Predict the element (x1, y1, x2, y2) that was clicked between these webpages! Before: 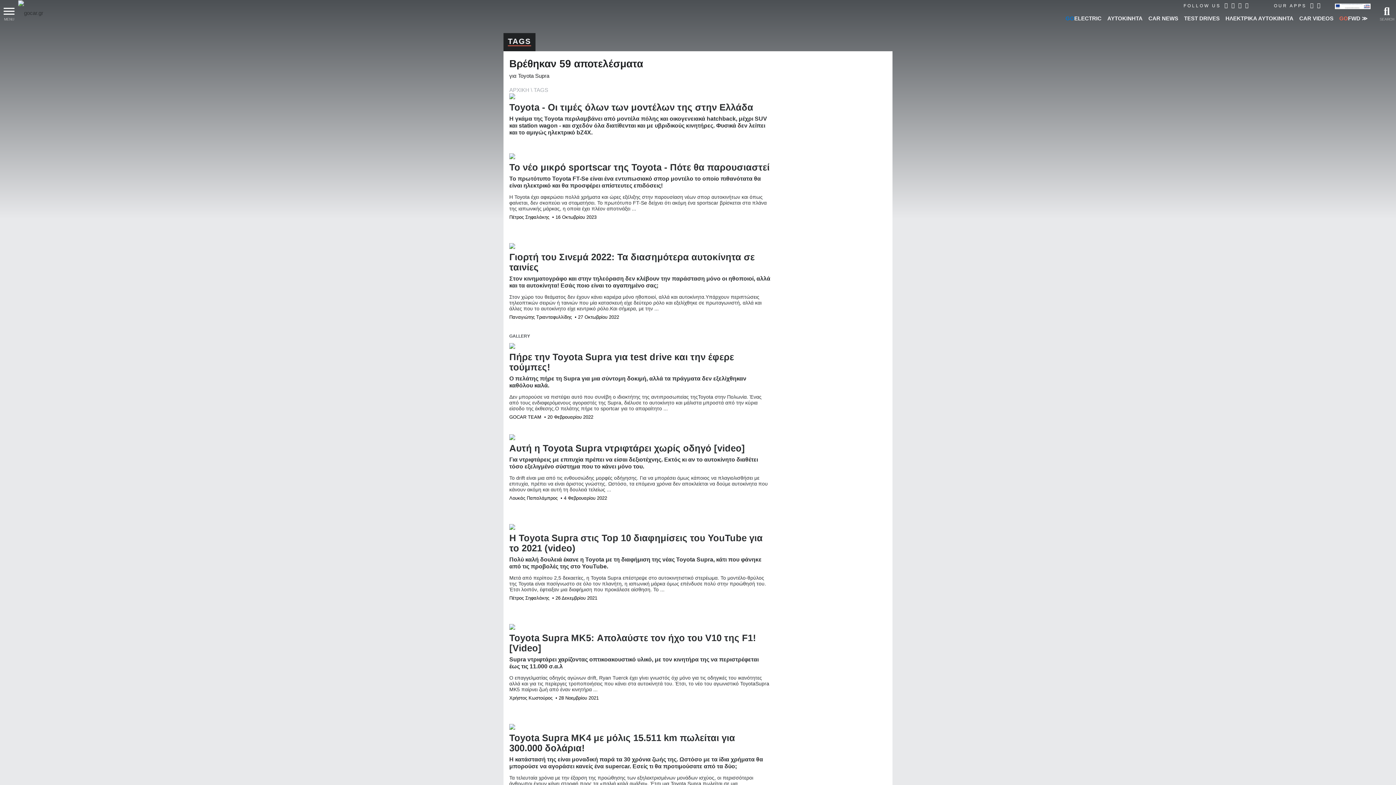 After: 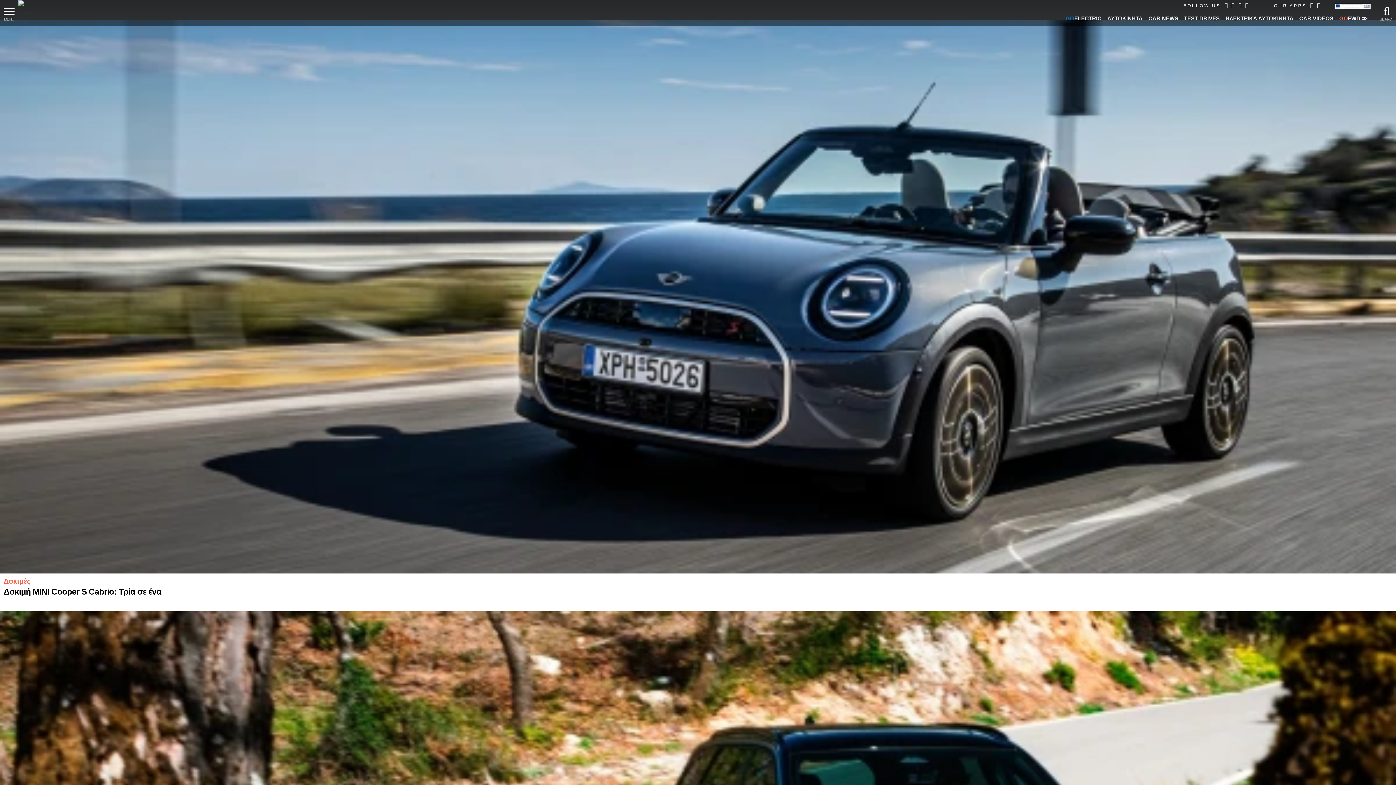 Action: label: TEST DRIVES bbox: (1181, 11, 1222, 25)